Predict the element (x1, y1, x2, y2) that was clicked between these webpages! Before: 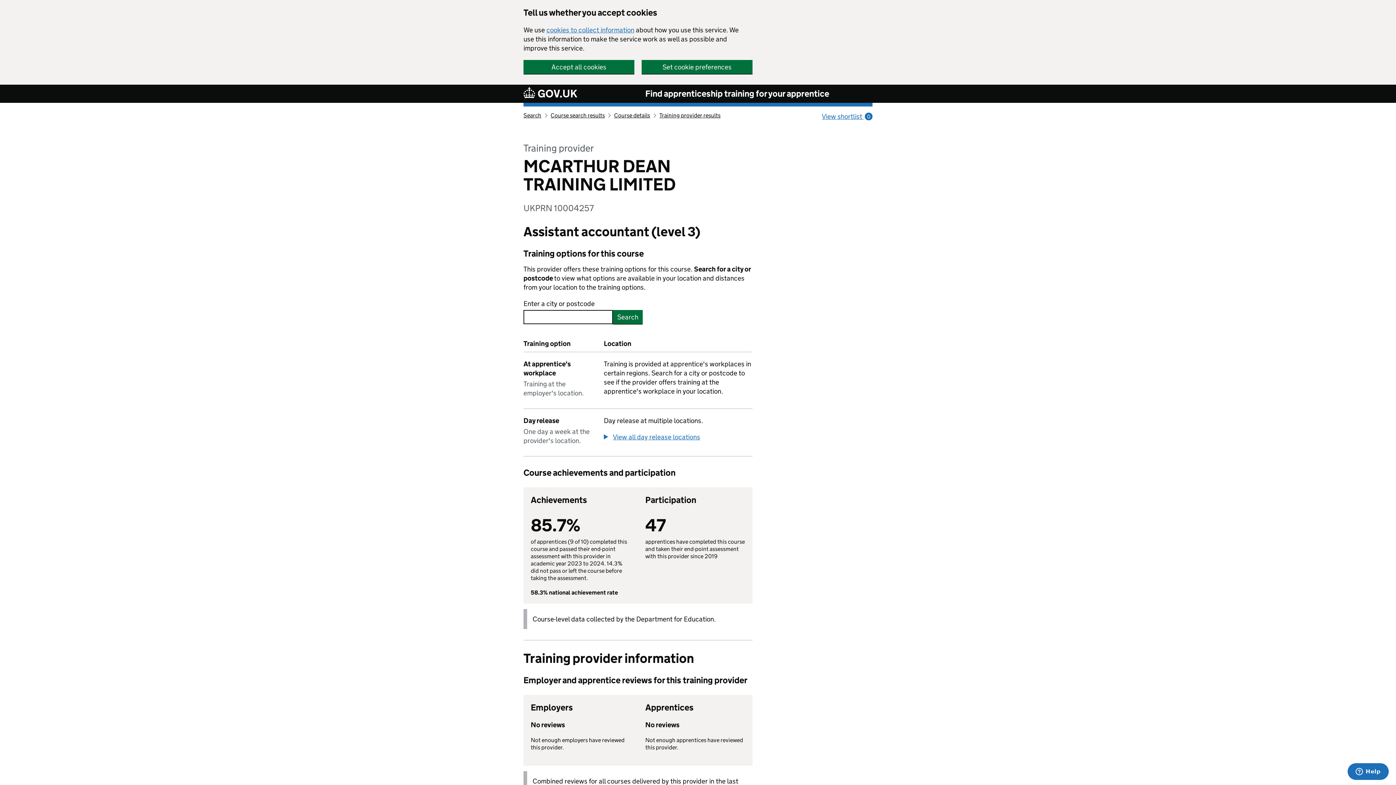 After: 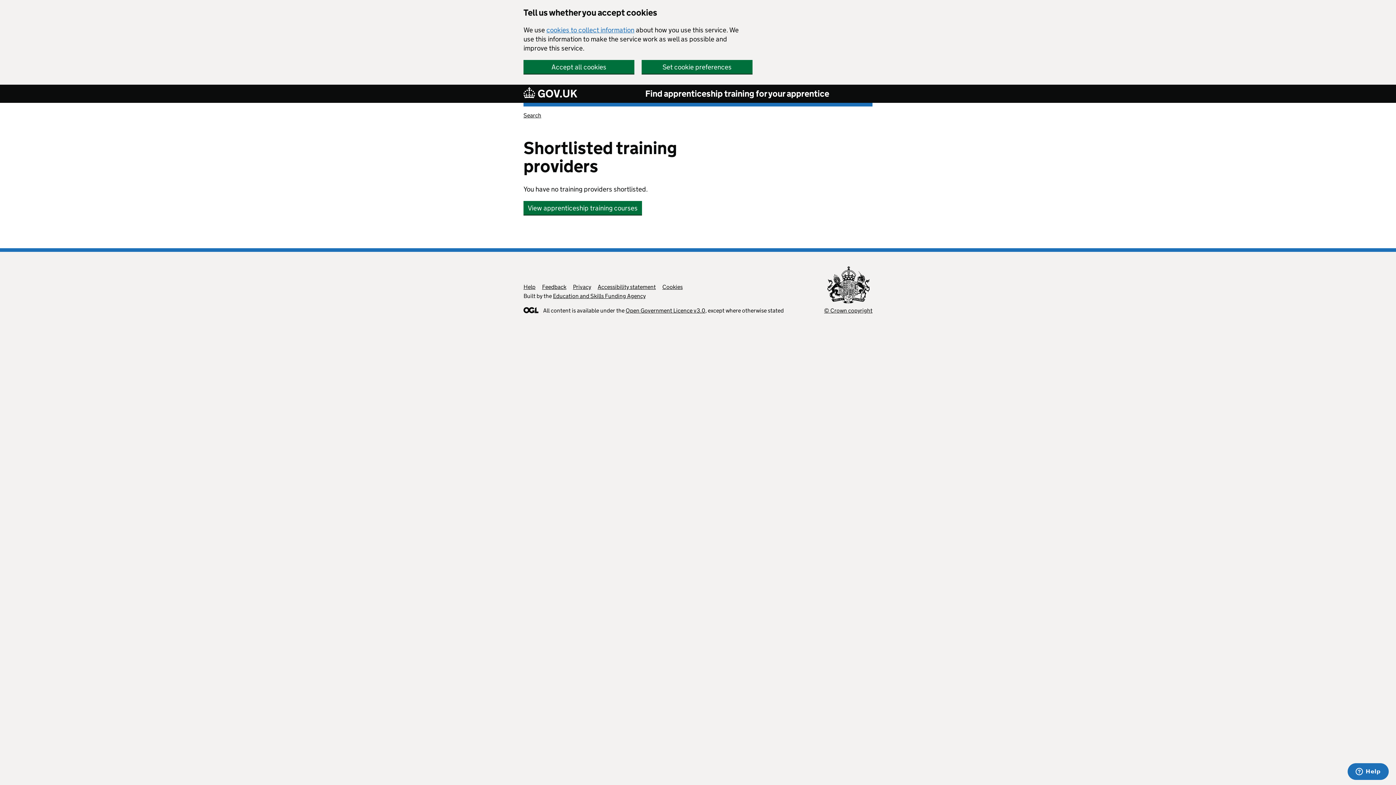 Action: bbox: (822, 112, 872, 121) label: View shortlist 0